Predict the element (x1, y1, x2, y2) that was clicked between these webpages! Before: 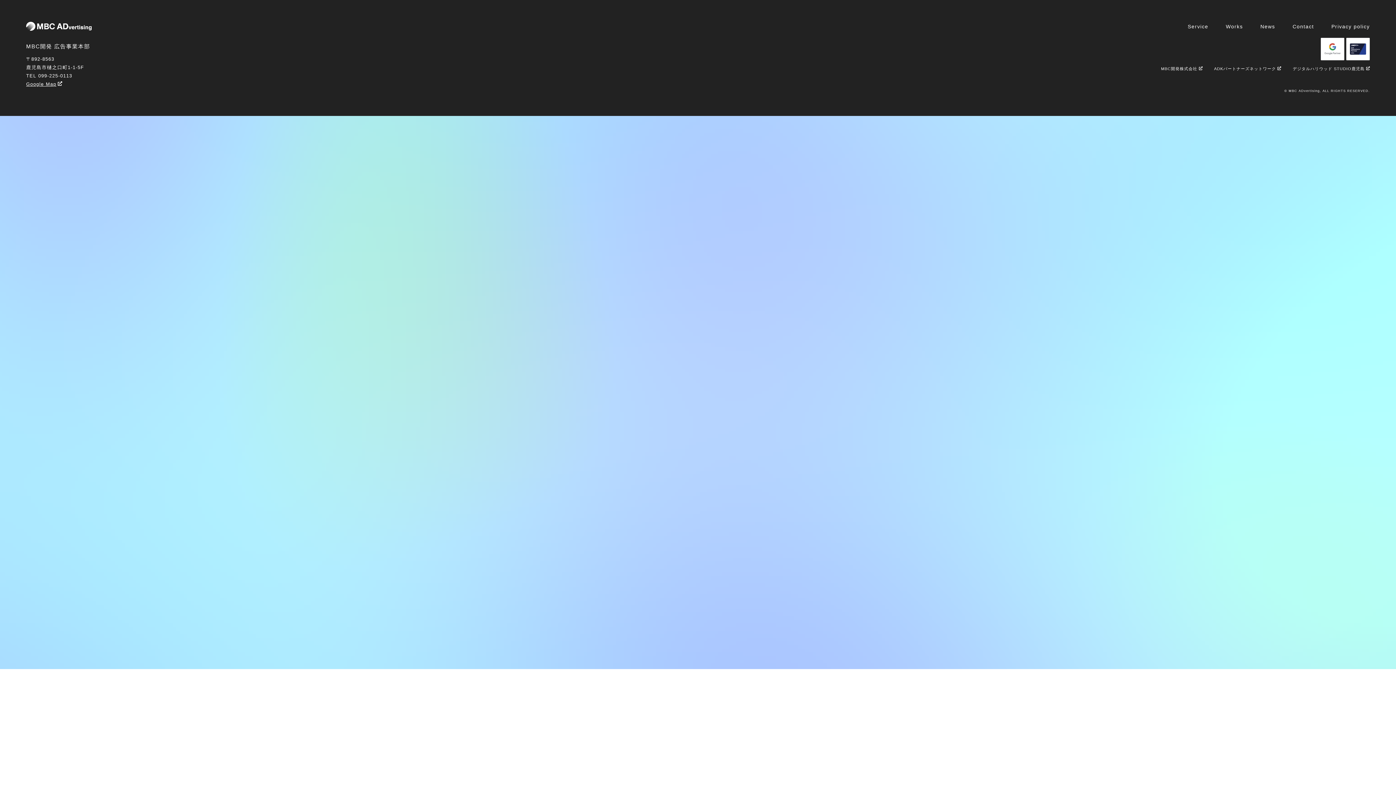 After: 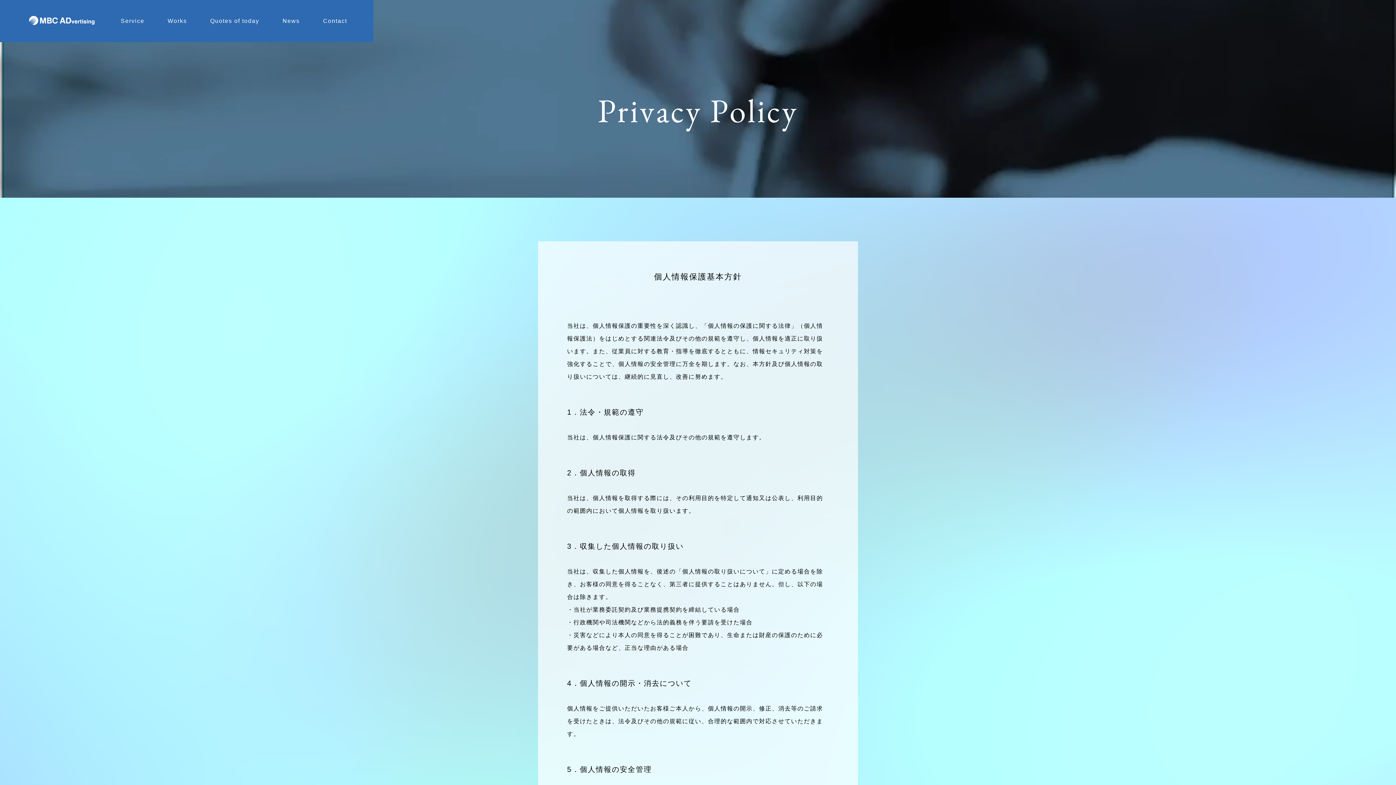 Action: label: Privacy policy bbox: (1323, 24, 1370, 29)